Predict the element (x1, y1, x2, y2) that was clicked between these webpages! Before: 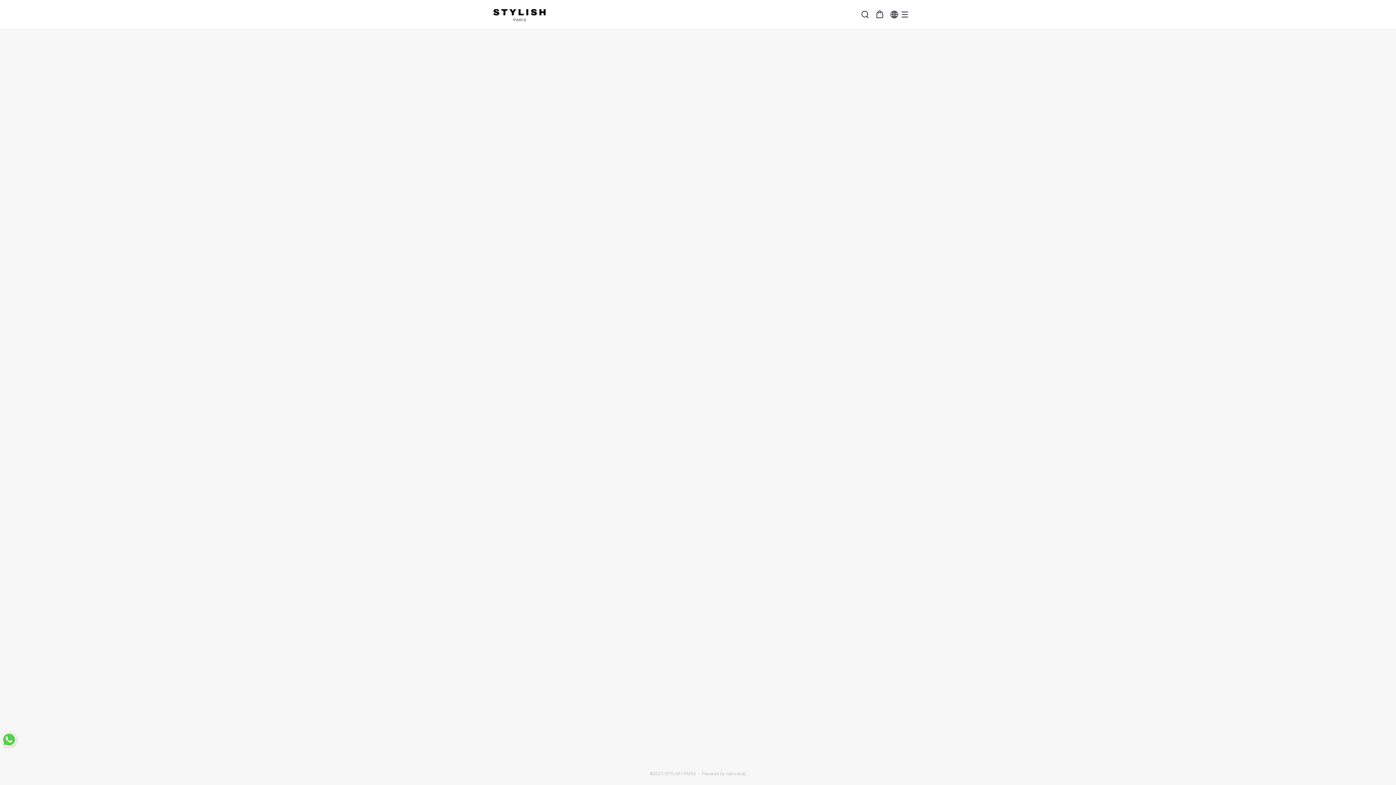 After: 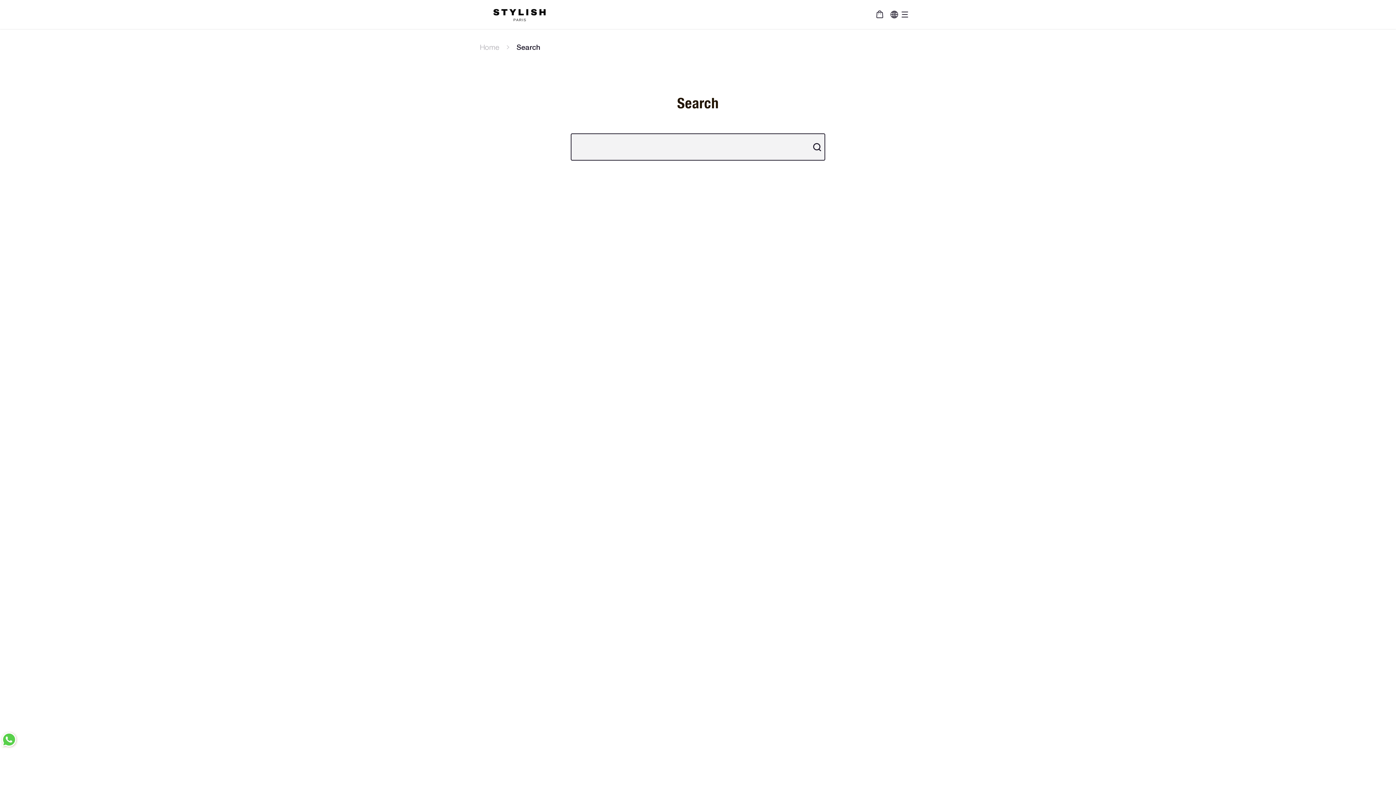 Action: bbox: (858, 7, 872, 21)